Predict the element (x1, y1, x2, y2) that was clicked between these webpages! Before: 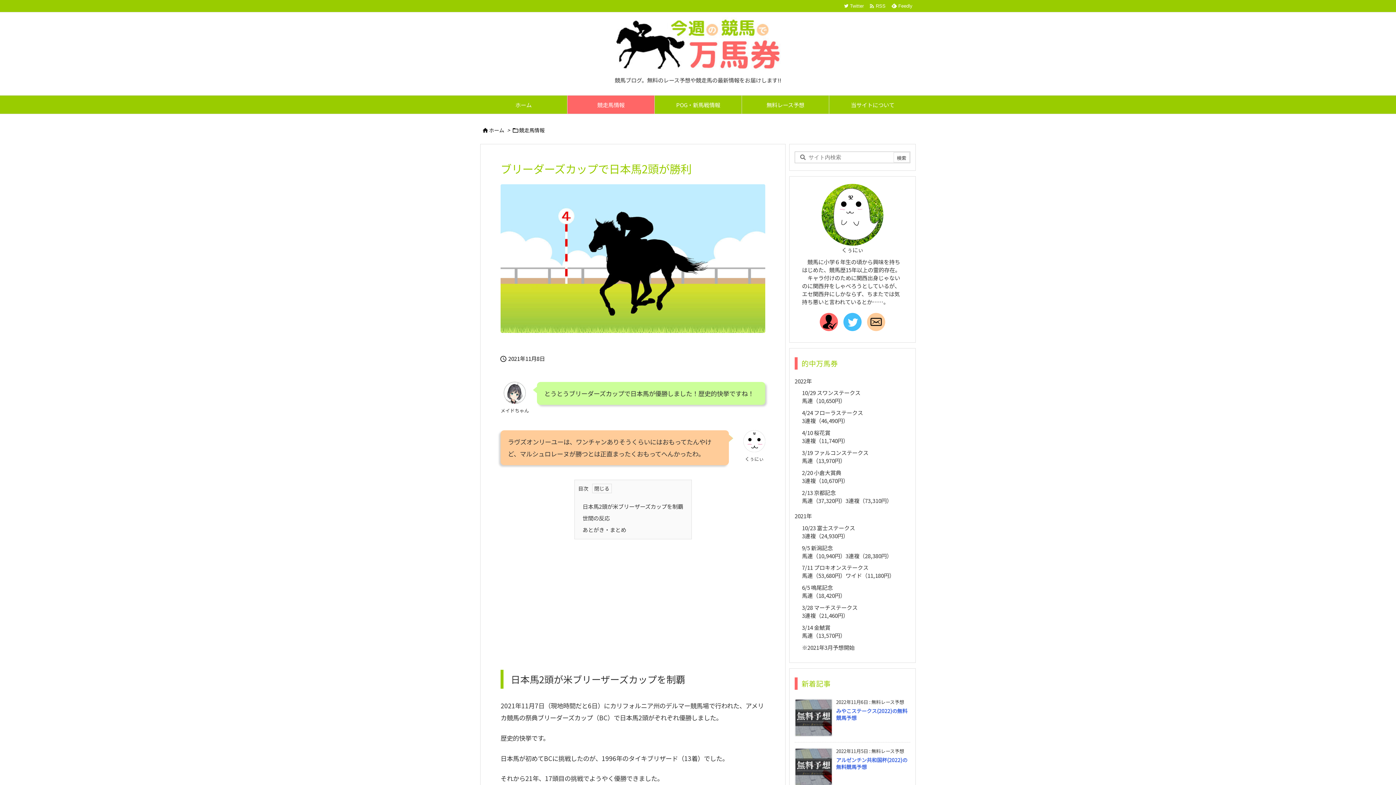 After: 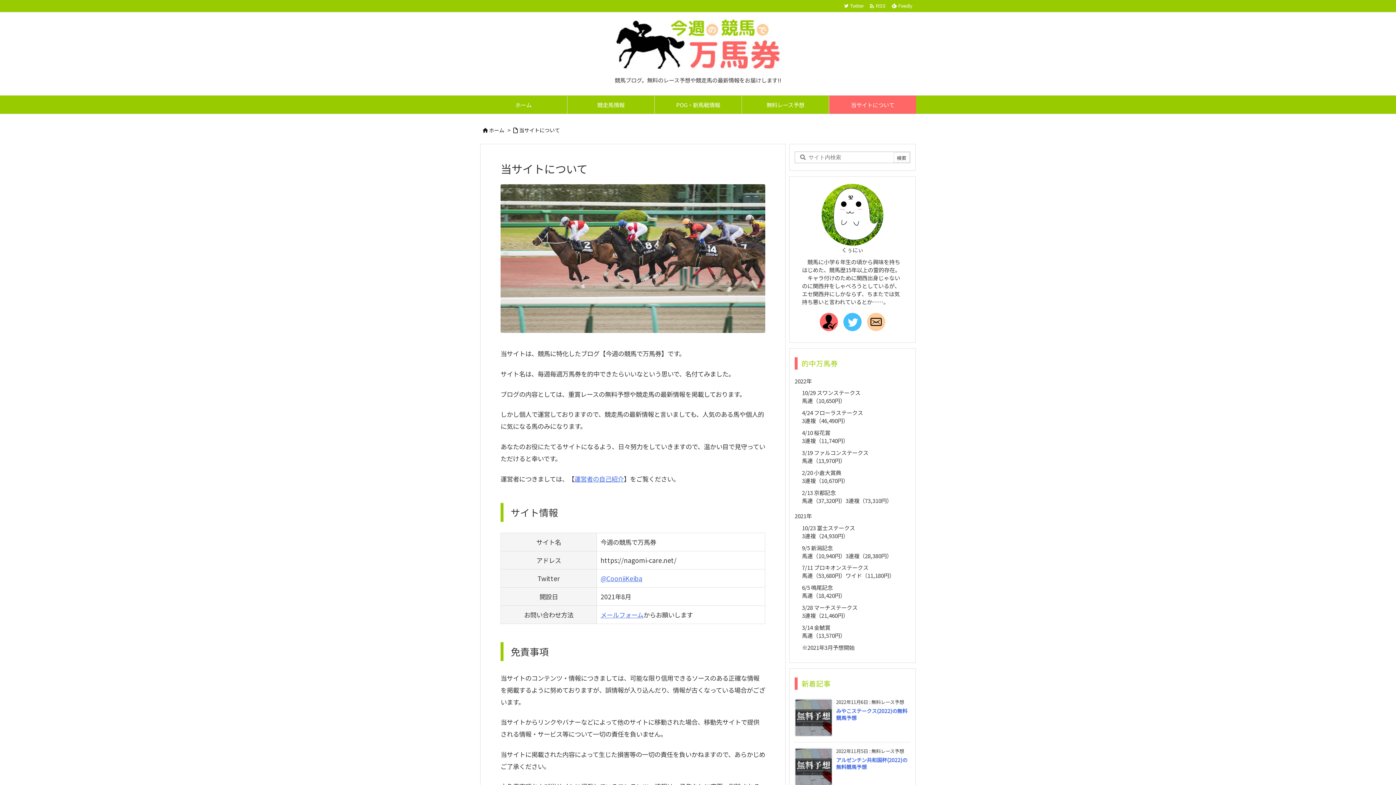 Action: bbox: (829, 95, 916, 113) label: 当サイトについて